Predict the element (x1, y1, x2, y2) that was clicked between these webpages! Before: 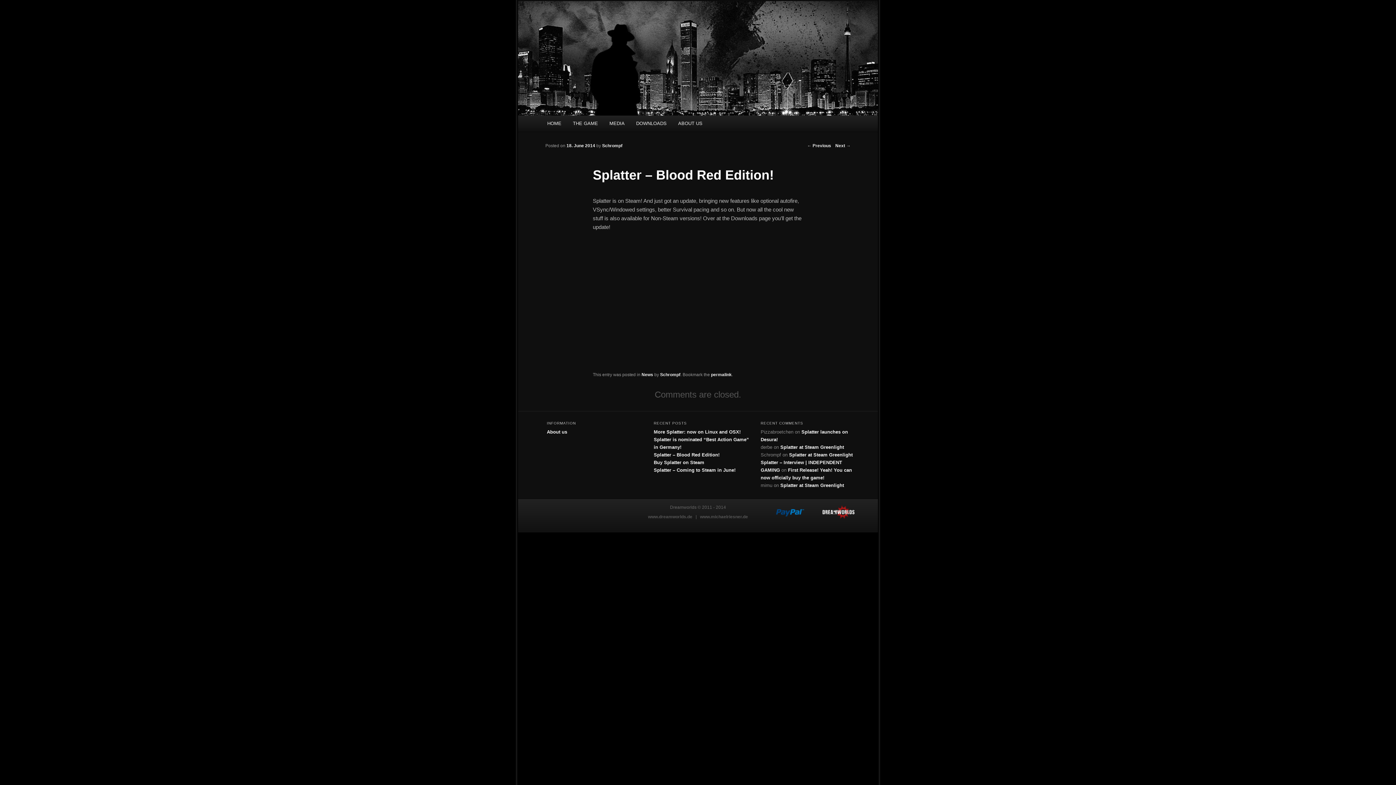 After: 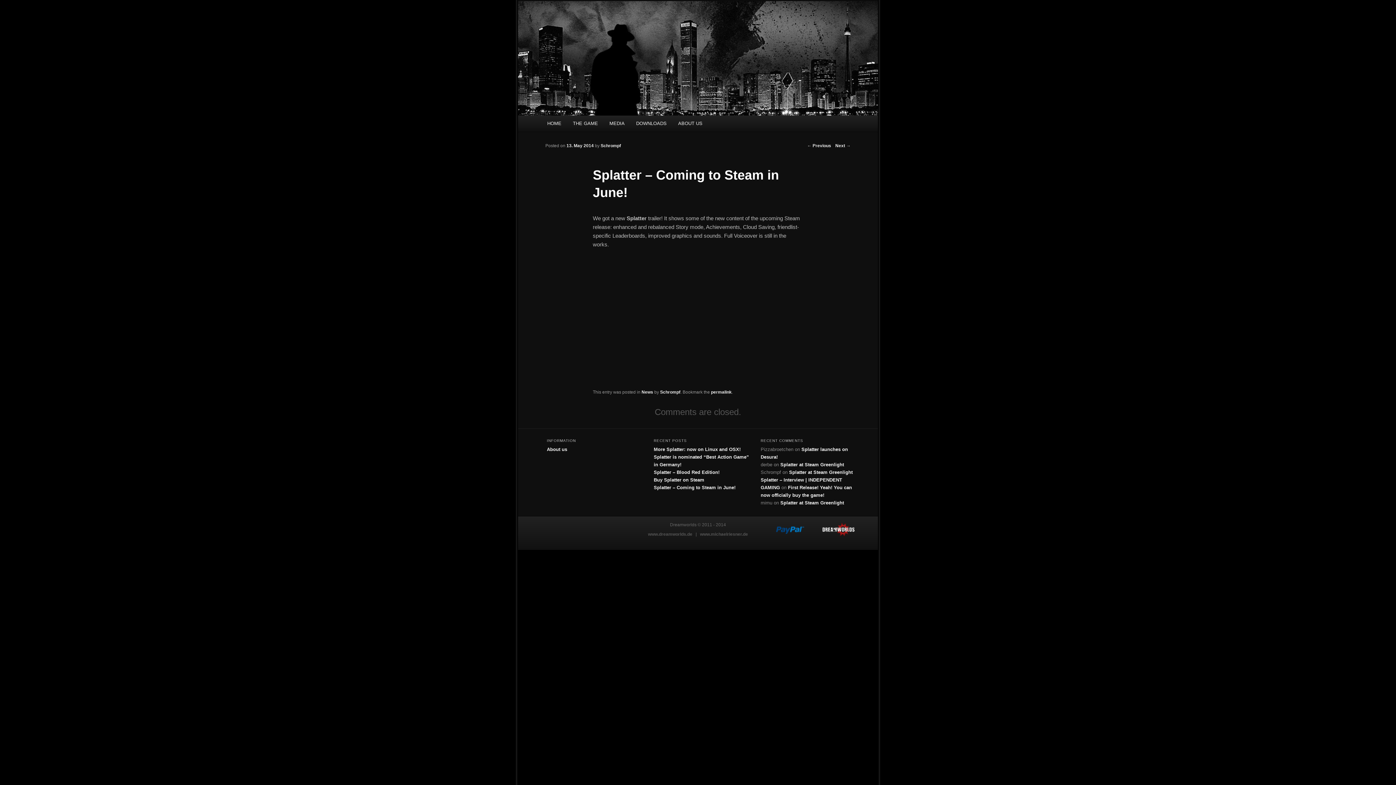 Action: label: Splatter – Coming to Steam in June! bbox: (653, 467, 735, 472)